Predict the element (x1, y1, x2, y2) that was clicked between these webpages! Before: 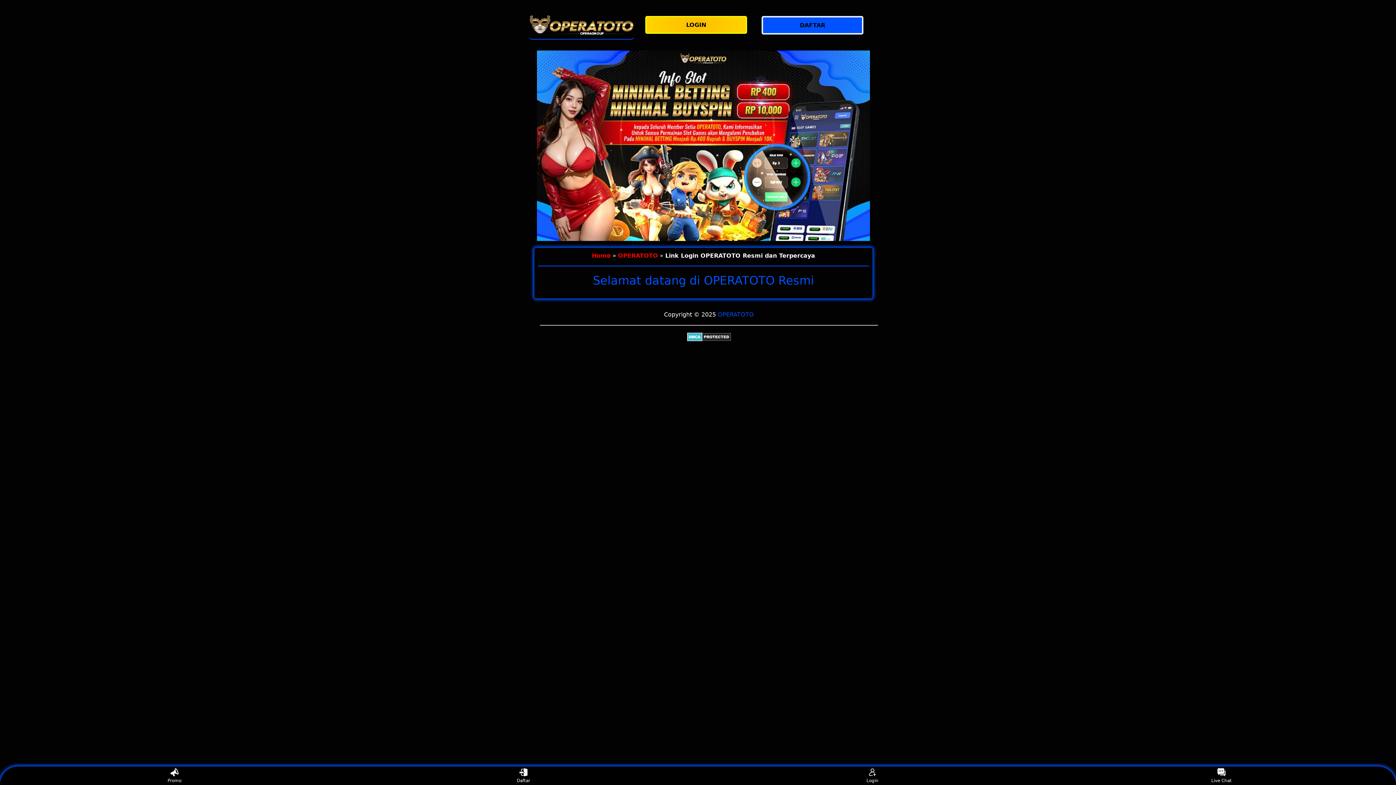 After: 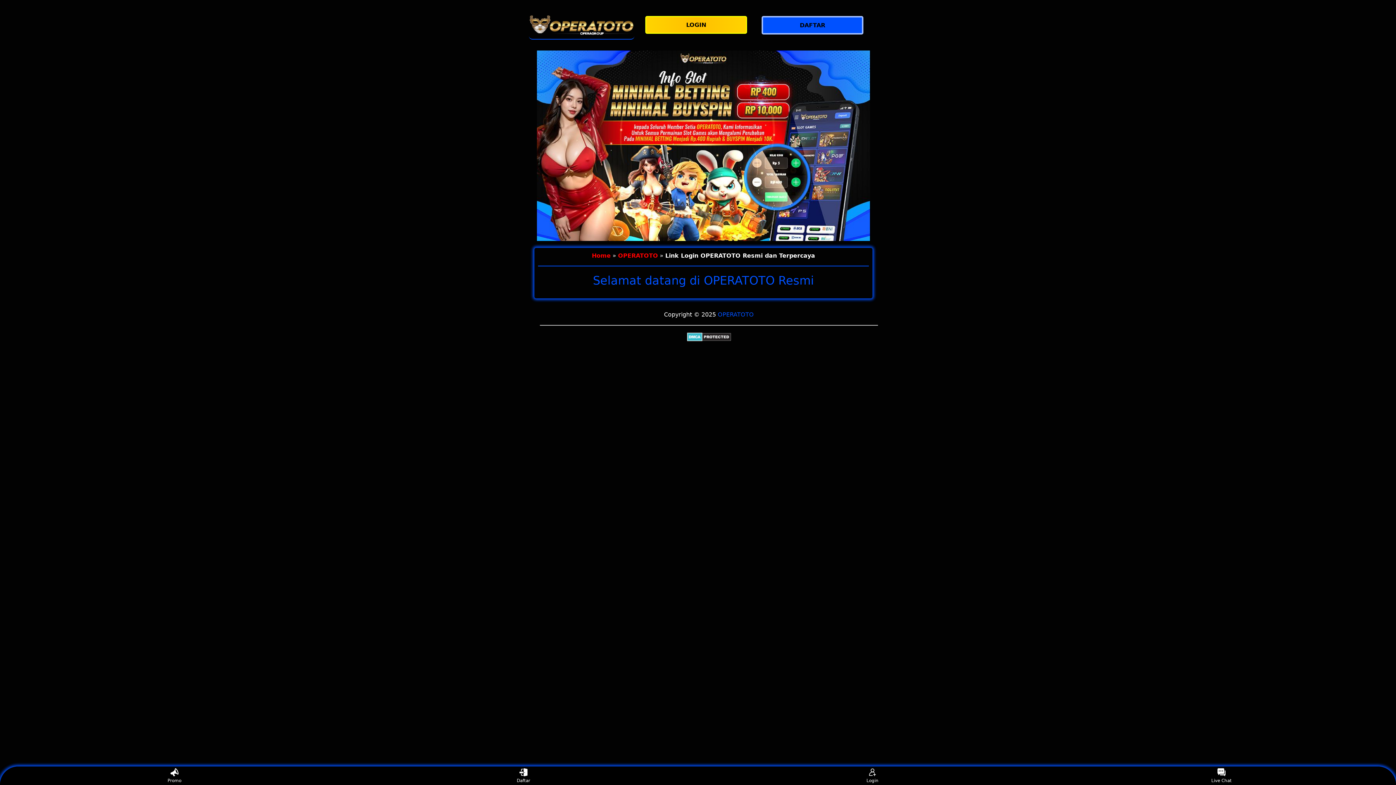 Action: bbox: (529, 11, 634, 39)